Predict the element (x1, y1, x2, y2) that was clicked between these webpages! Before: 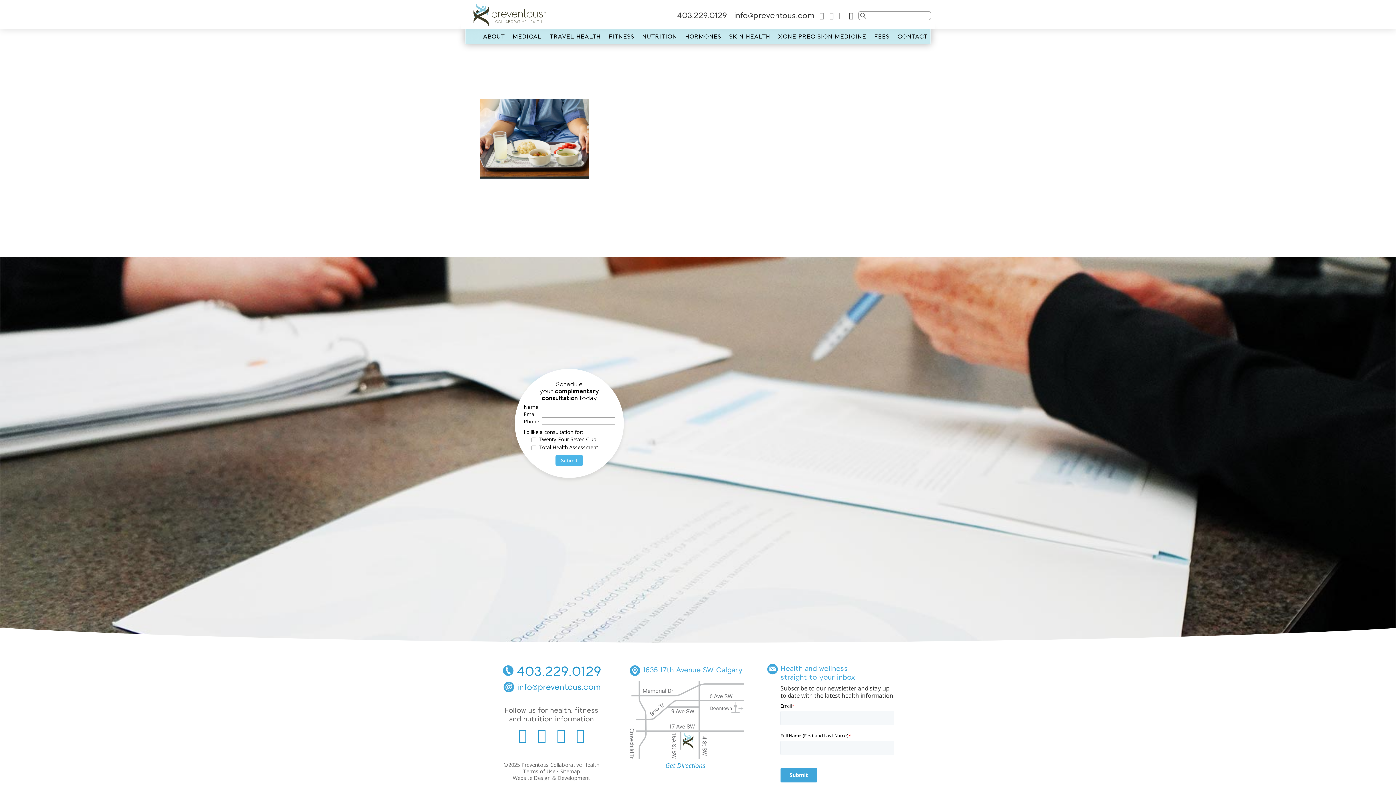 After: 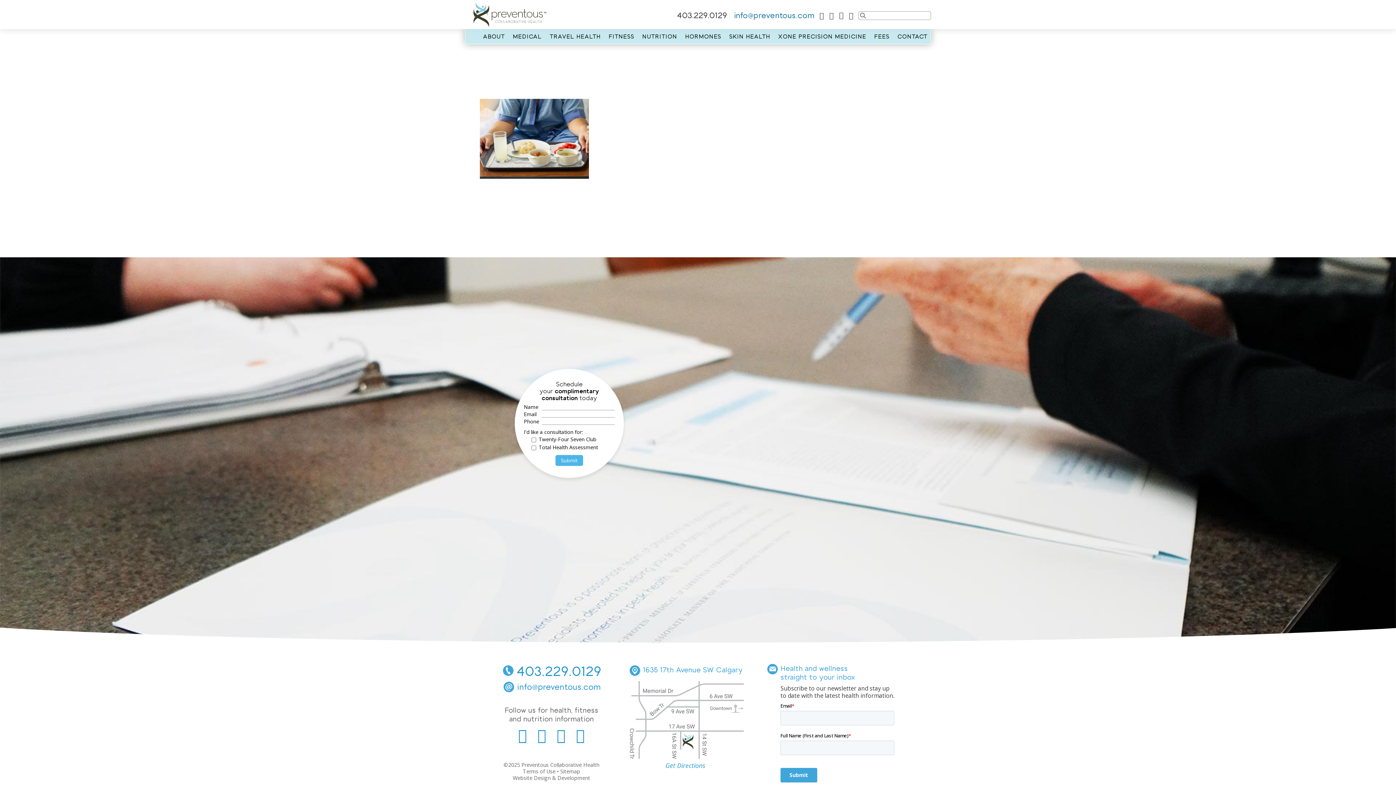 Action: label: info@preventous.com bbox: (730, 11, 818, 19)